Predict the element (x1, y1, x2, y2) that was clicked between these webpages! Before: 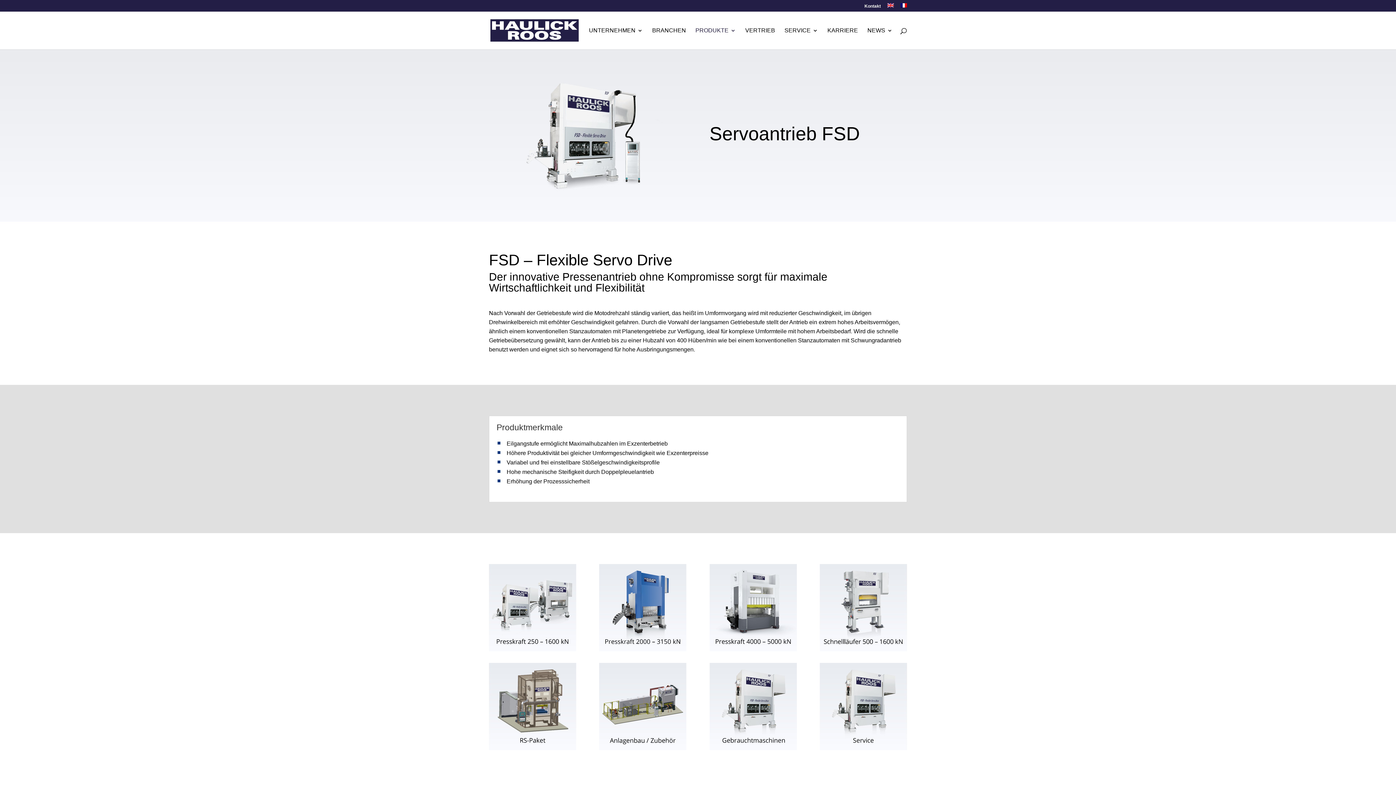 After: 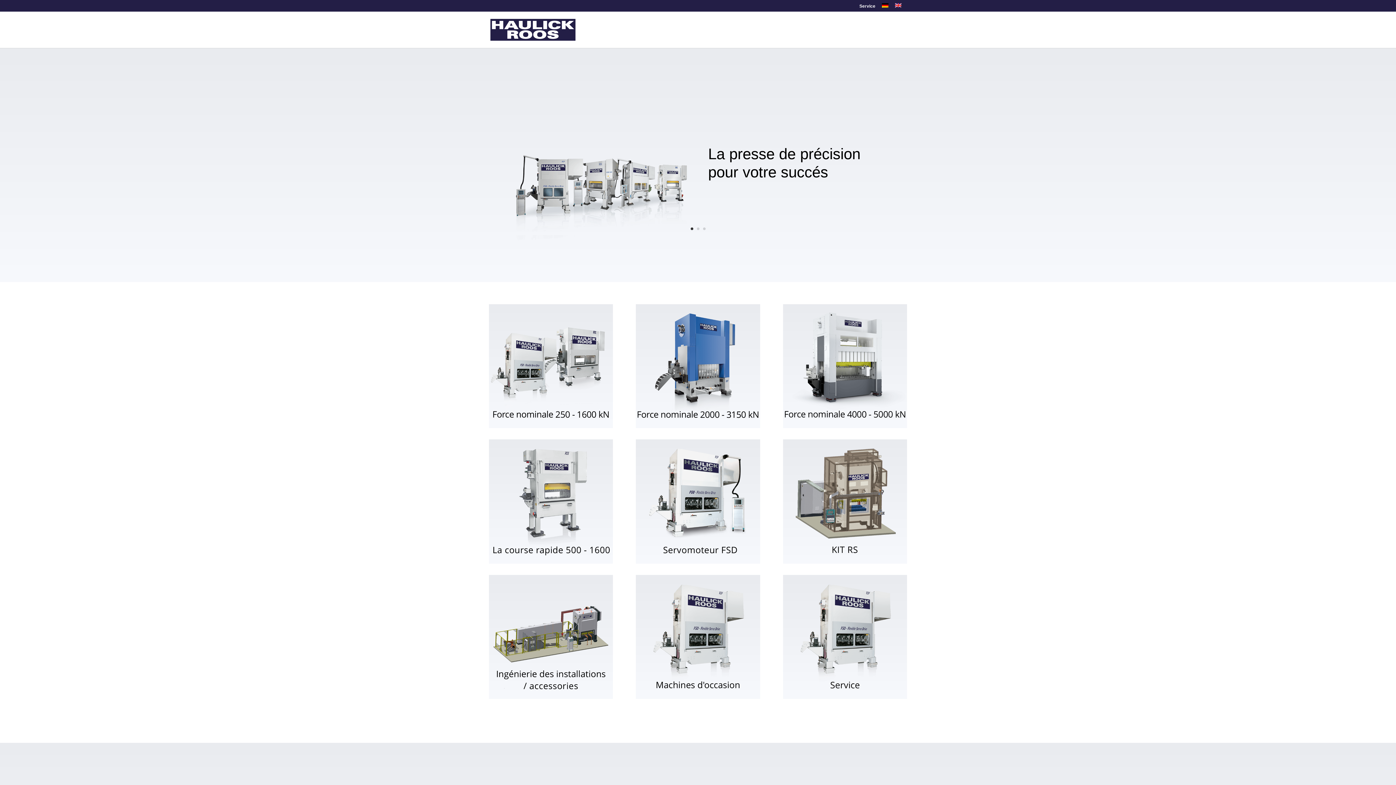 Action: bbox: (900, 3, 907, 11)